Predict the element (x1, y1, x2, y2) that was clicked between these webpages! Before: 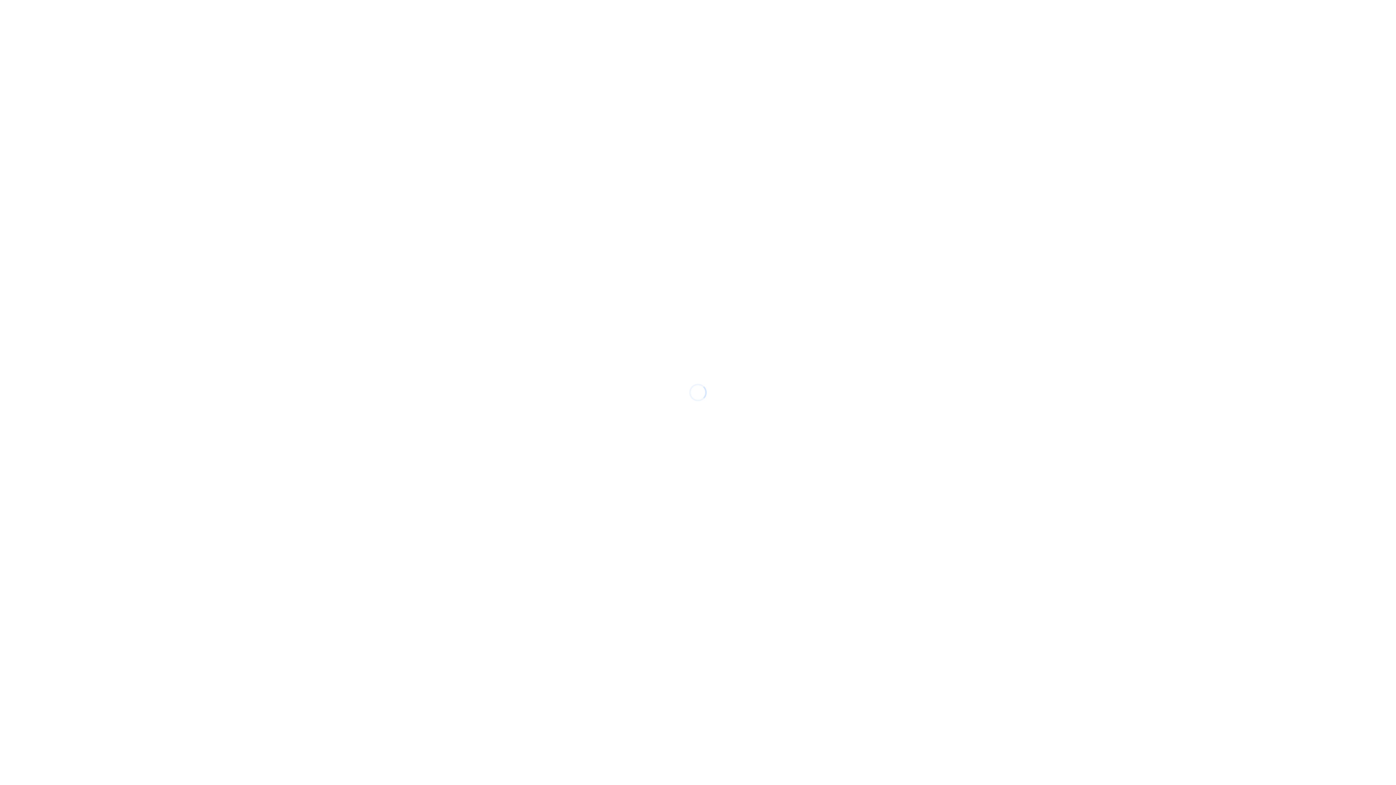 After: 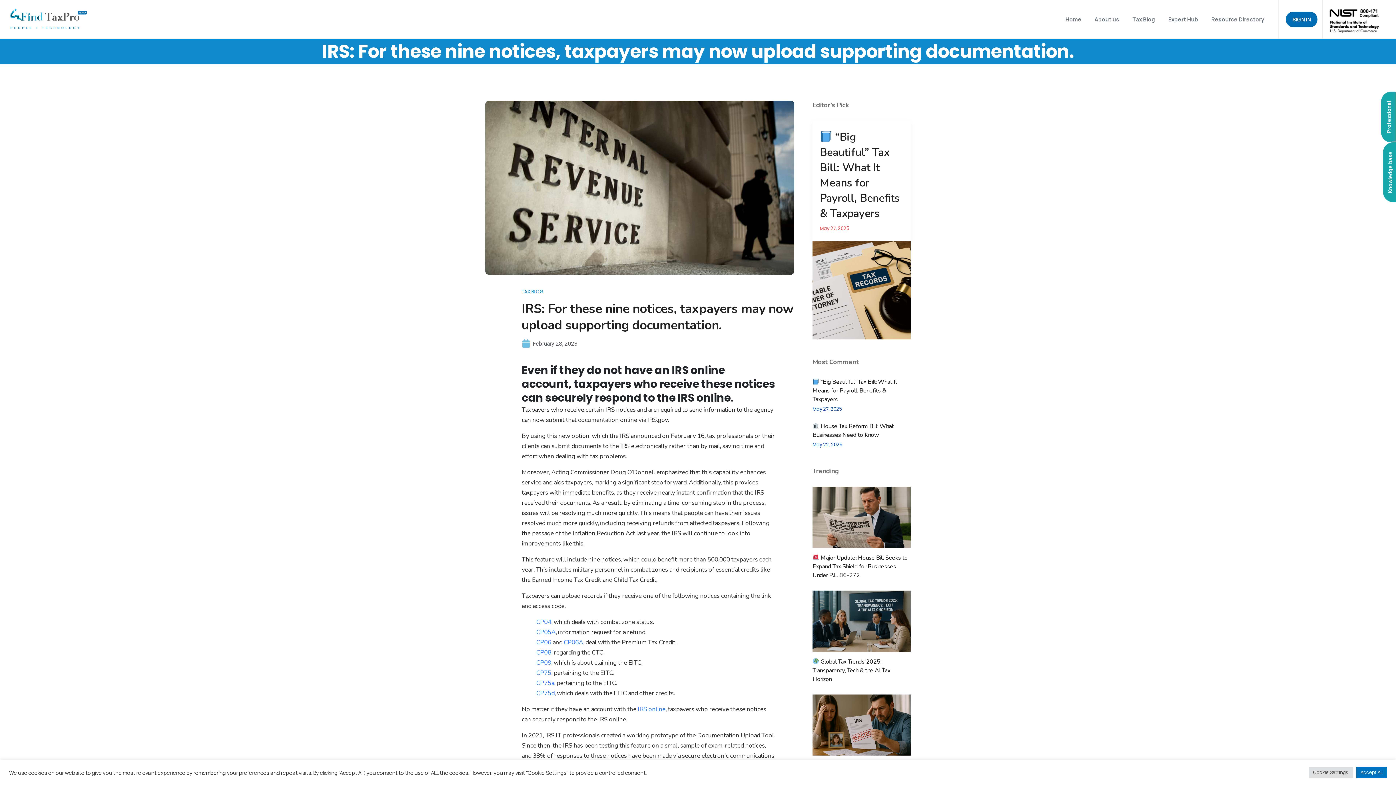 Action: bbox: (494, 114, 623, 251)